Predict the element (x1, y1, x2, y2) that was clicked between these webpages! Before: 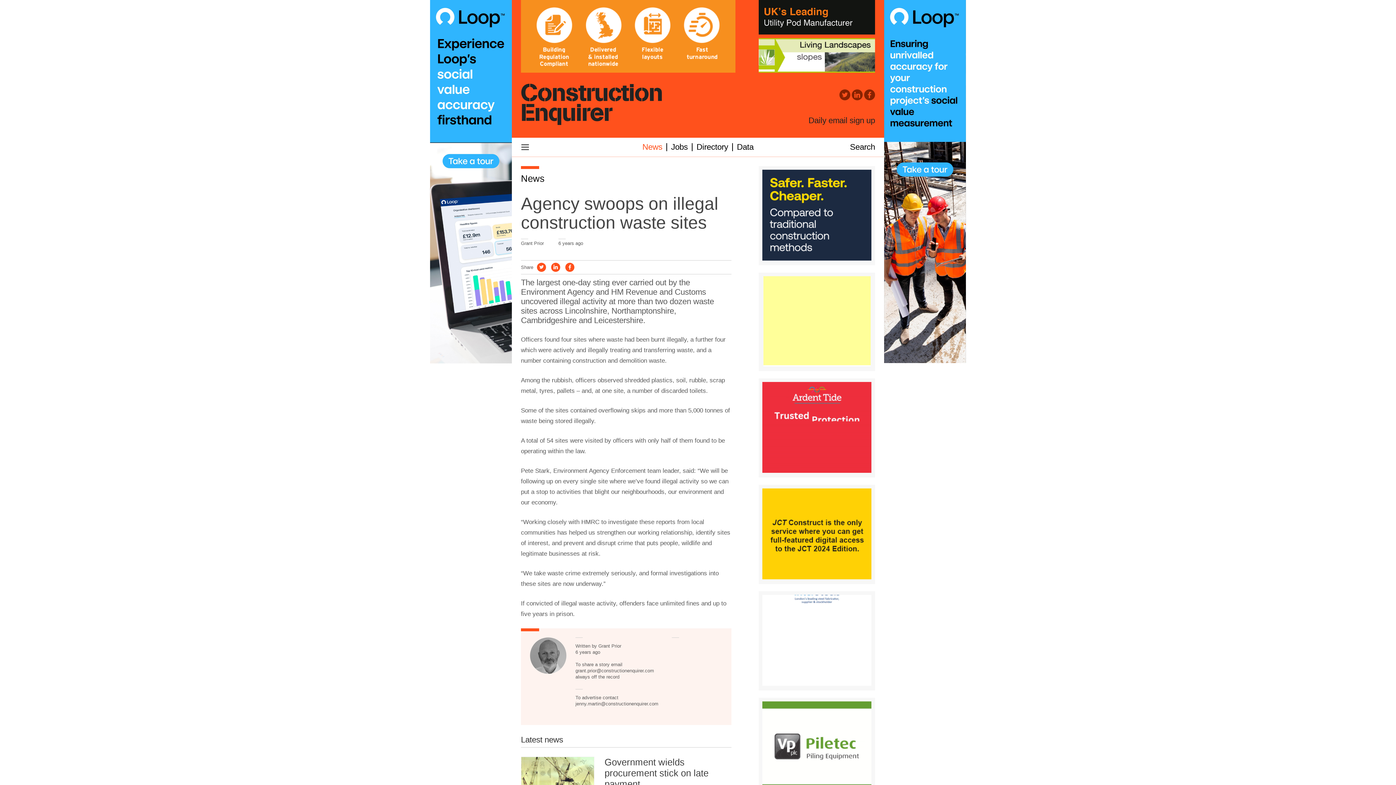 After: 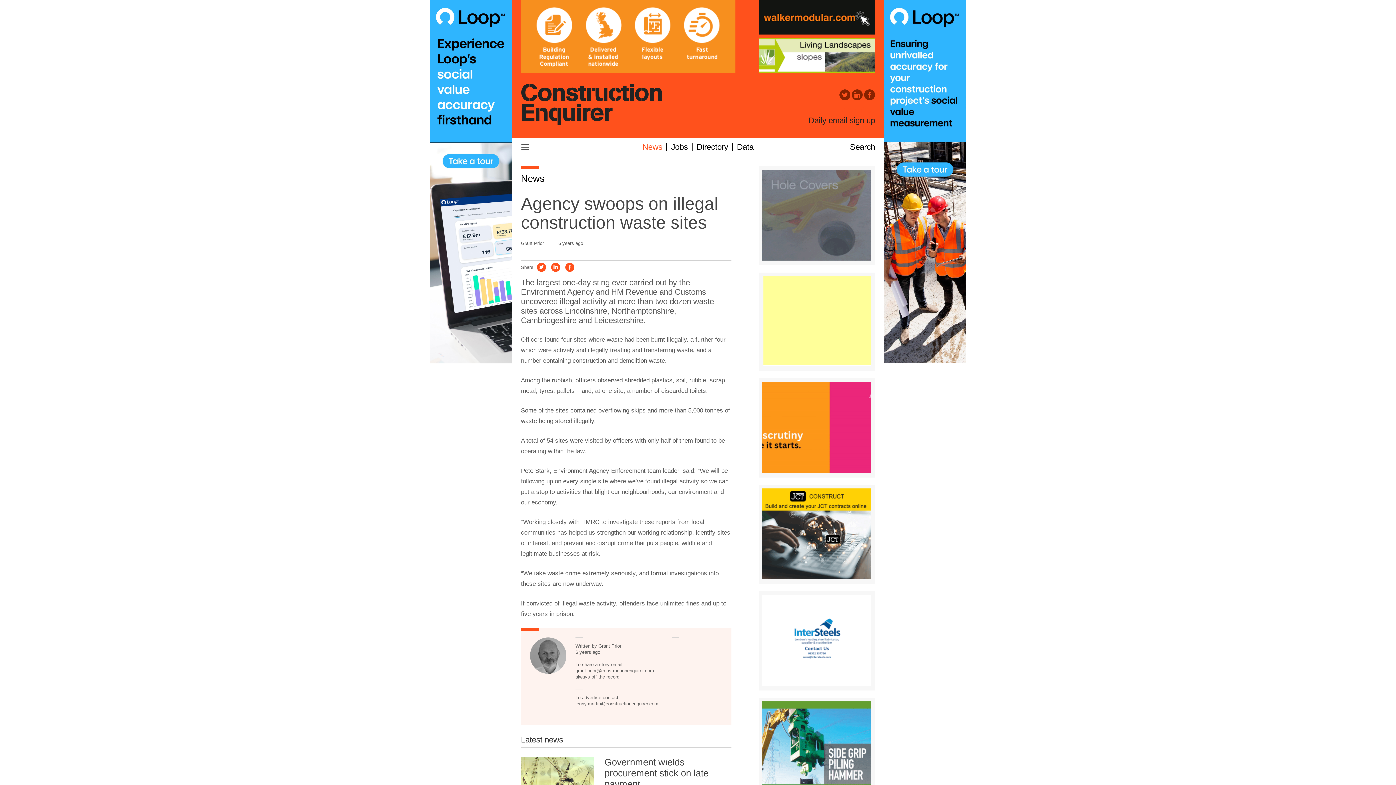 Action: label: jenny.martin@constructionenquirer.com bbox: (575, 701, 658, 707)